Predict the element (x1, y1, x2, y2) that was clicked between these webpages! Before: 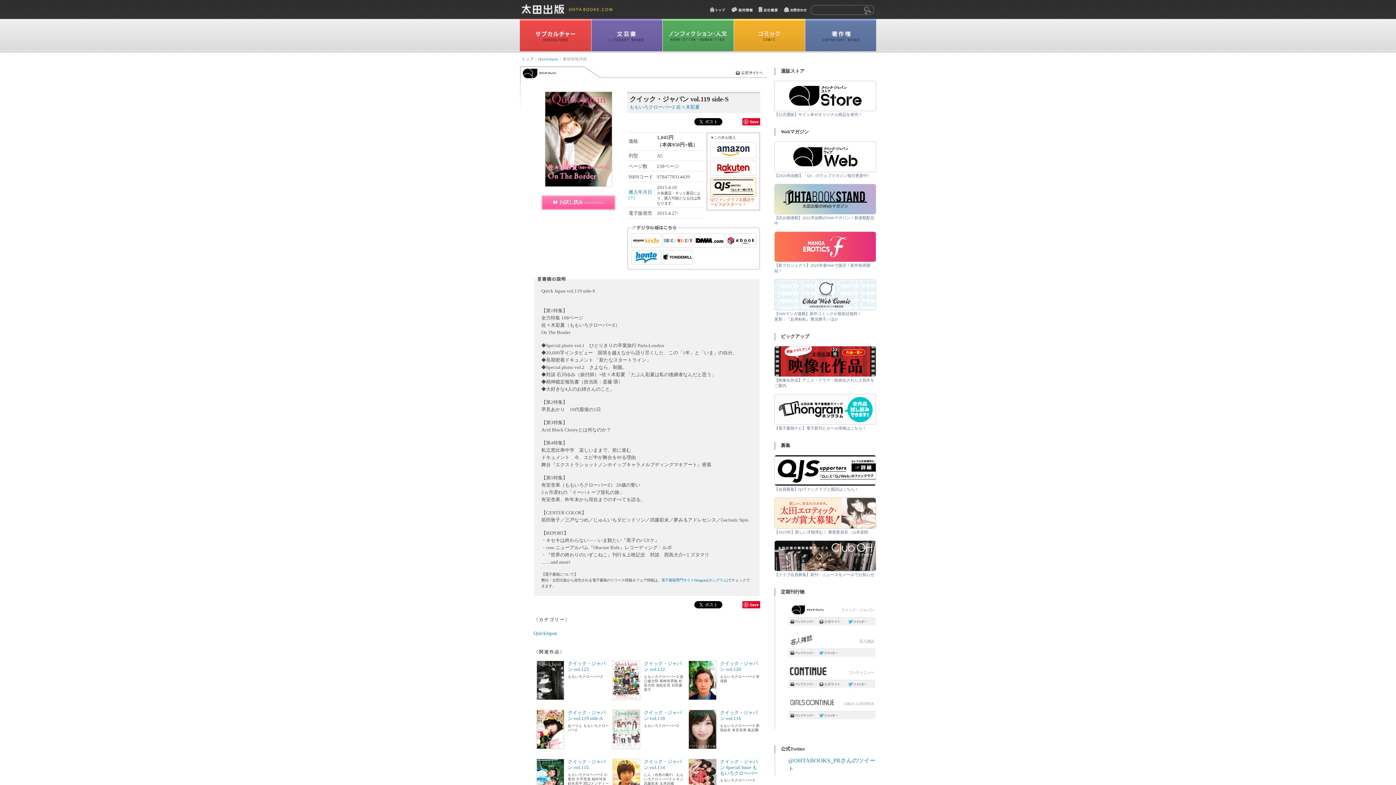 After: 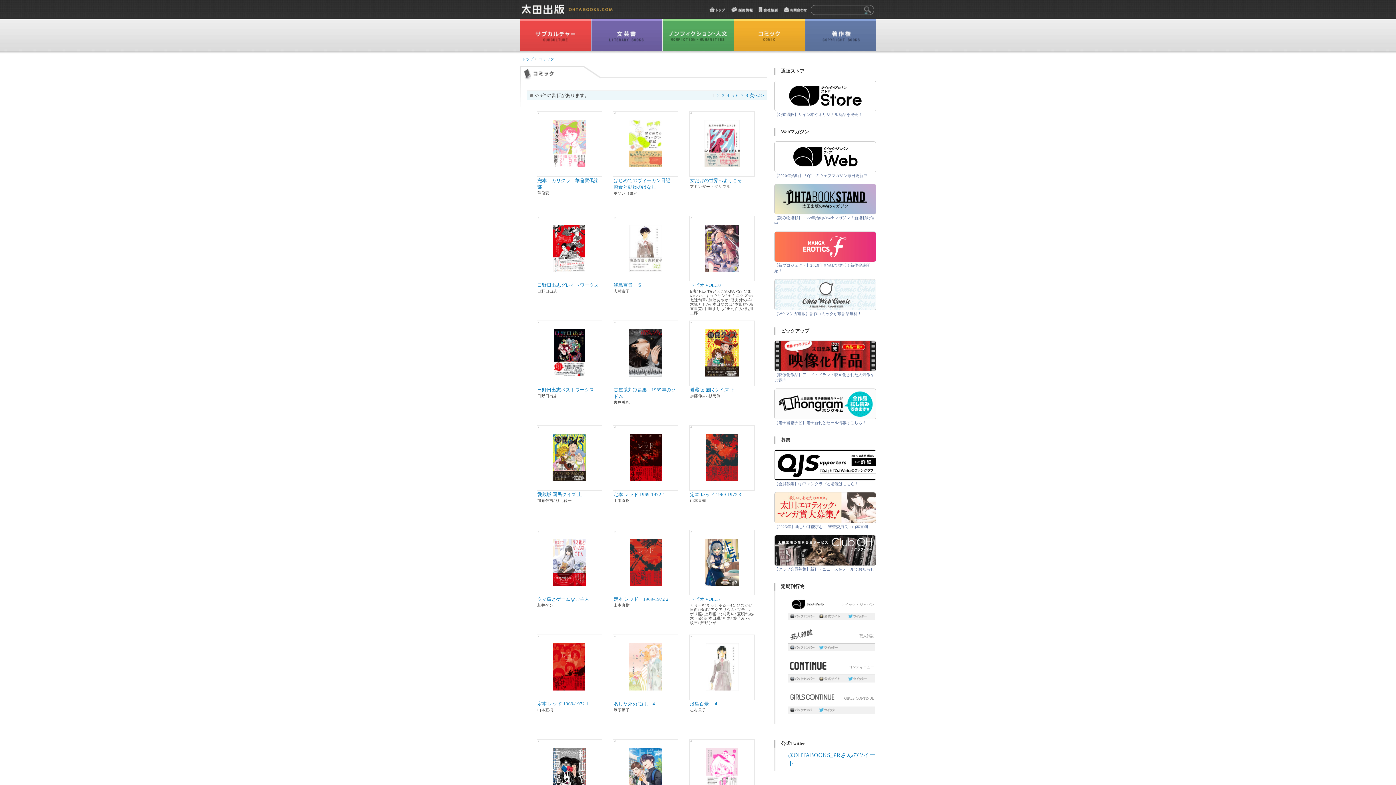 Action: bbox: (733, 18, 805, 51)